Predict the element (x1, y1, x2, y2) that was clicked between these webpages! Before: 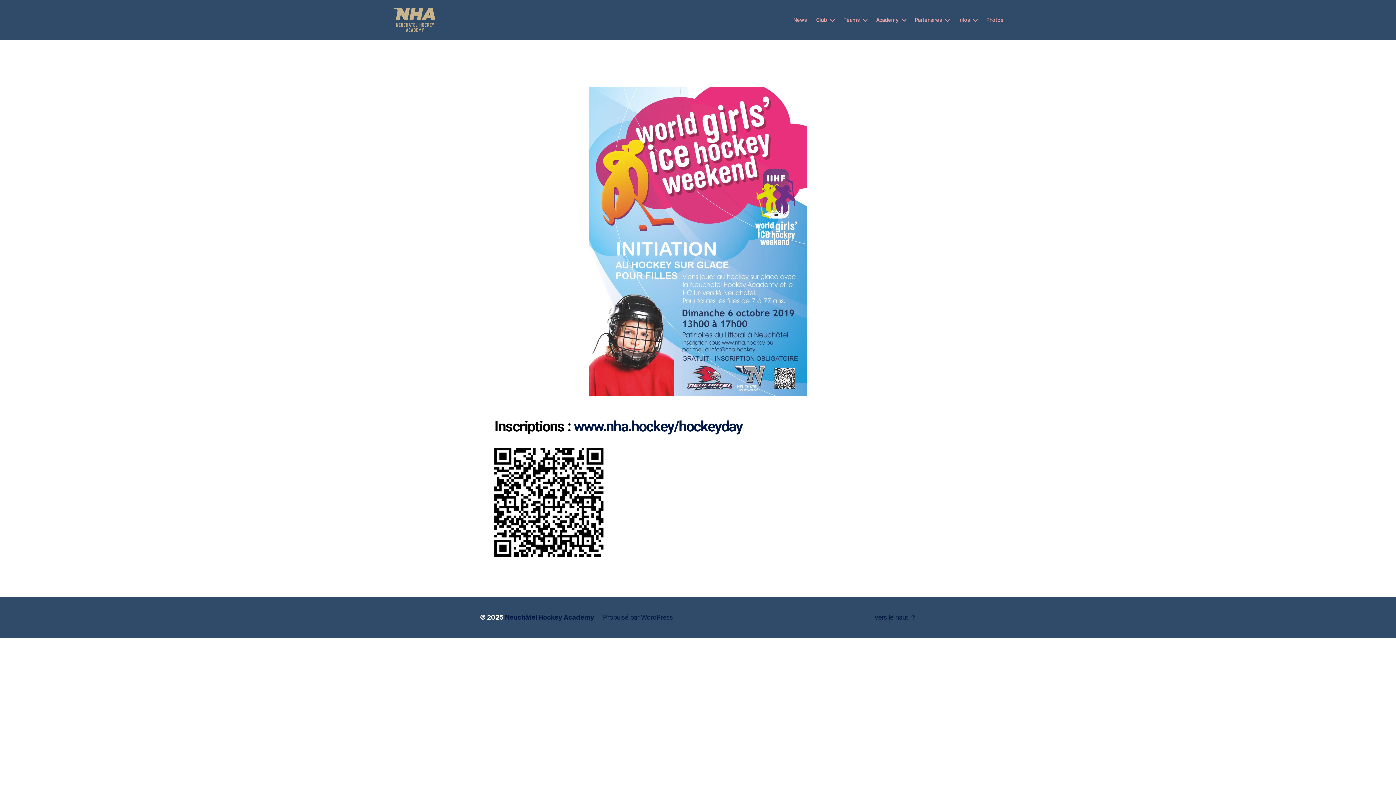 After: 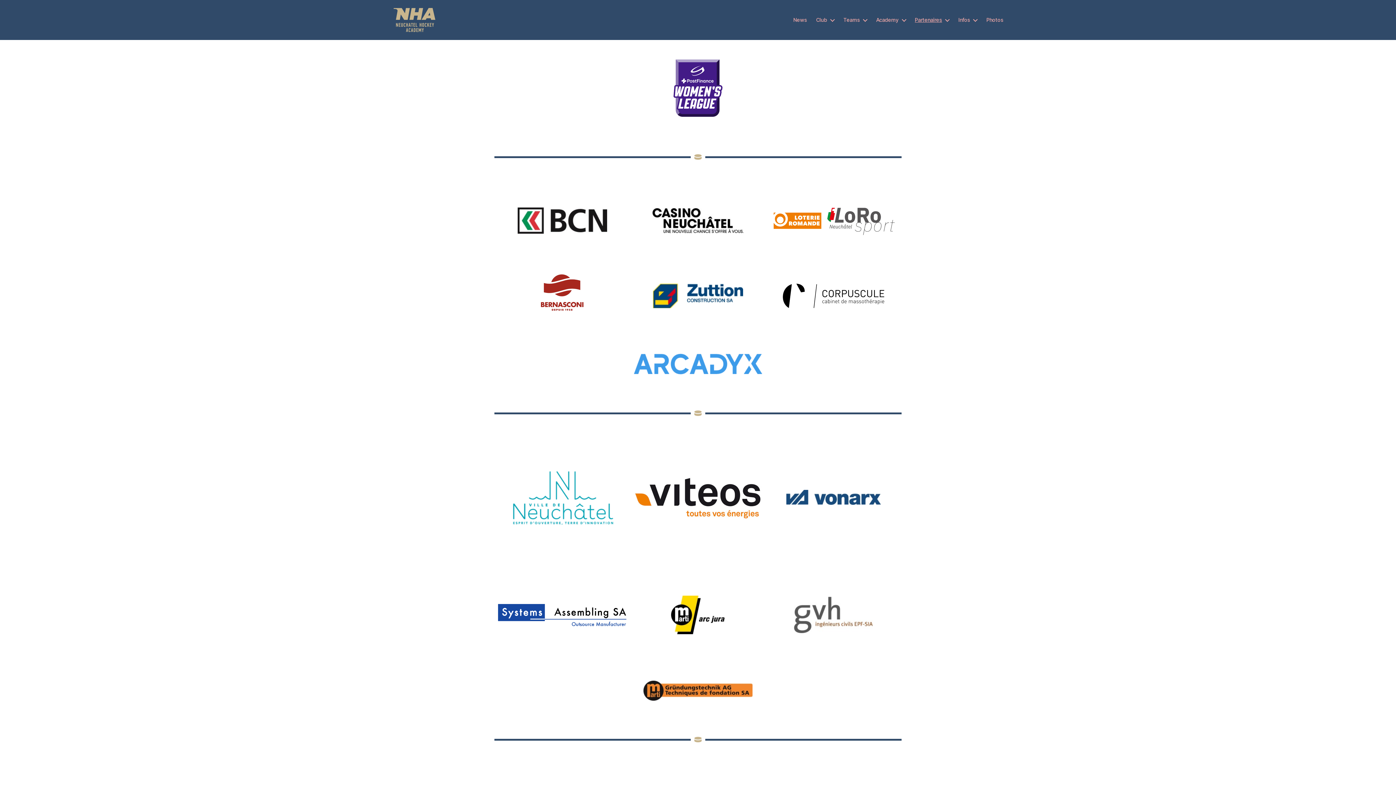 Action: bbox: (915, 17, 949, 22) label: Partenaires